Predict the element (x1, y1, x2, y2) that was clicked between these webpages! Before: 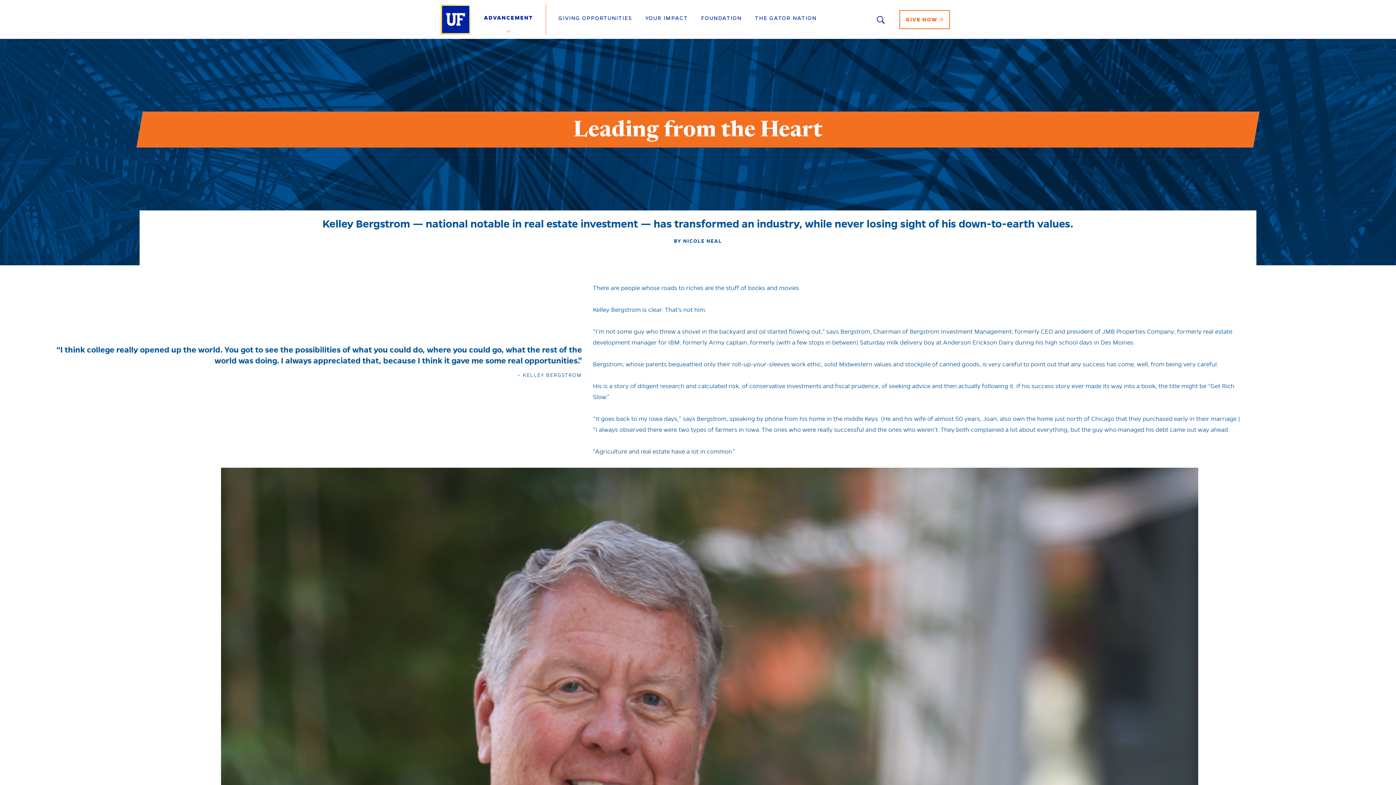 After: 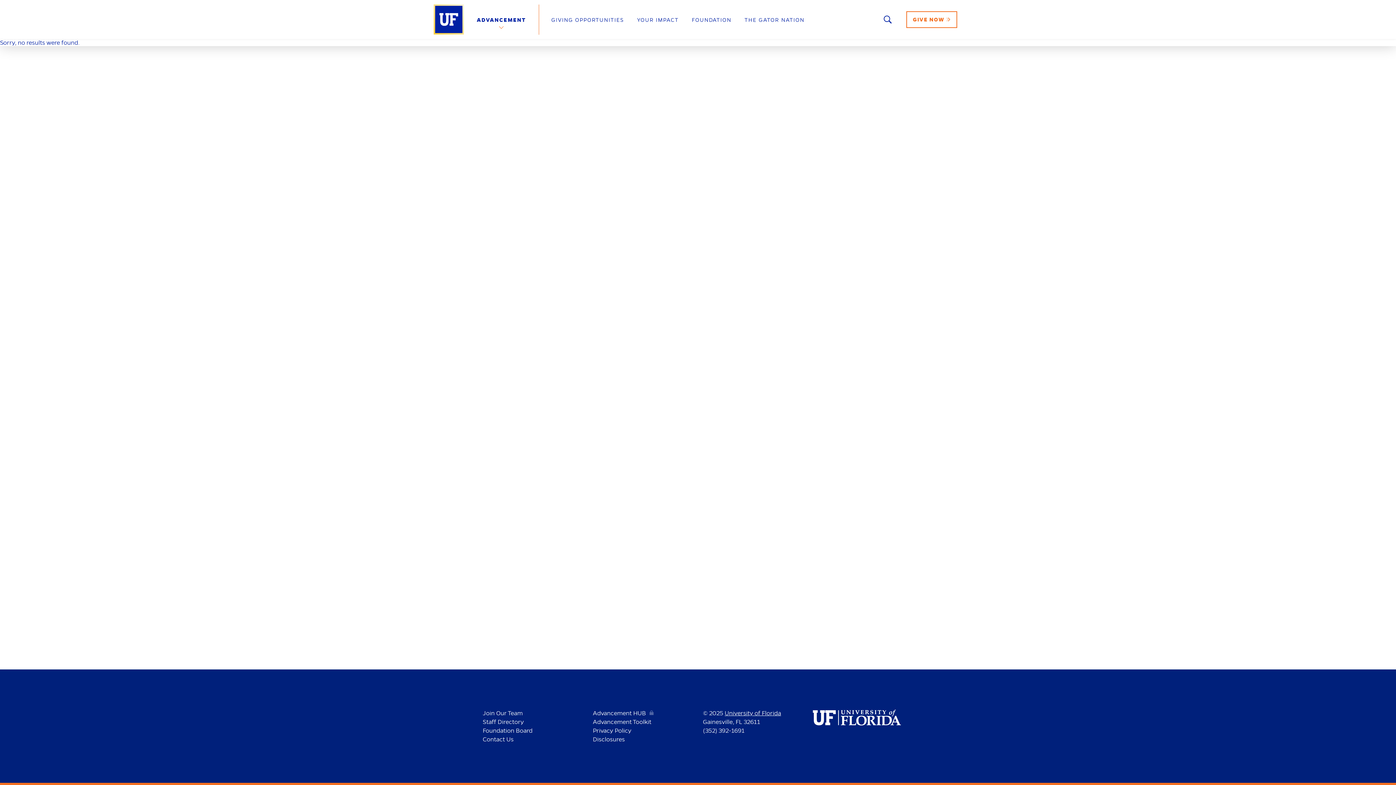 Action: bbox: (484, -1, 533, 37) label: ADVANCEMENT